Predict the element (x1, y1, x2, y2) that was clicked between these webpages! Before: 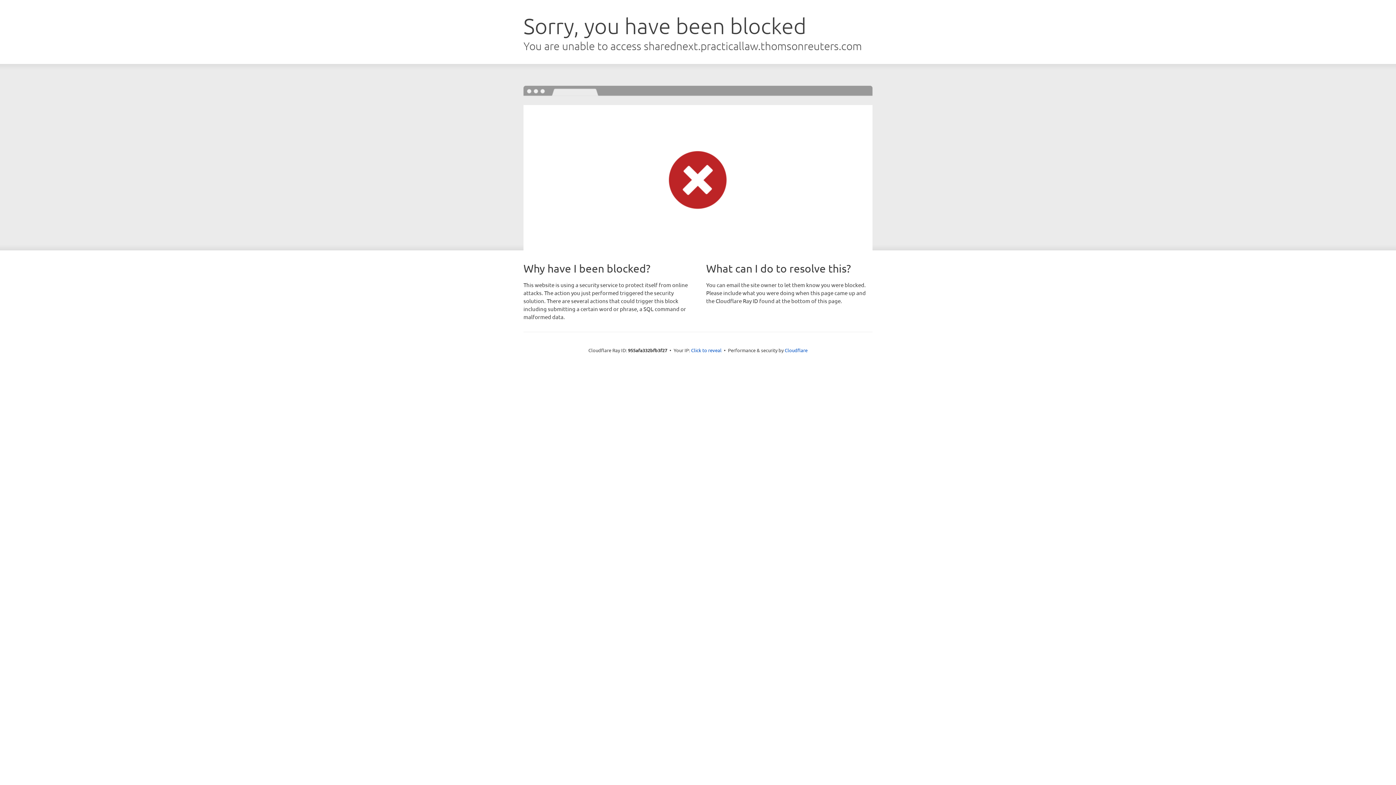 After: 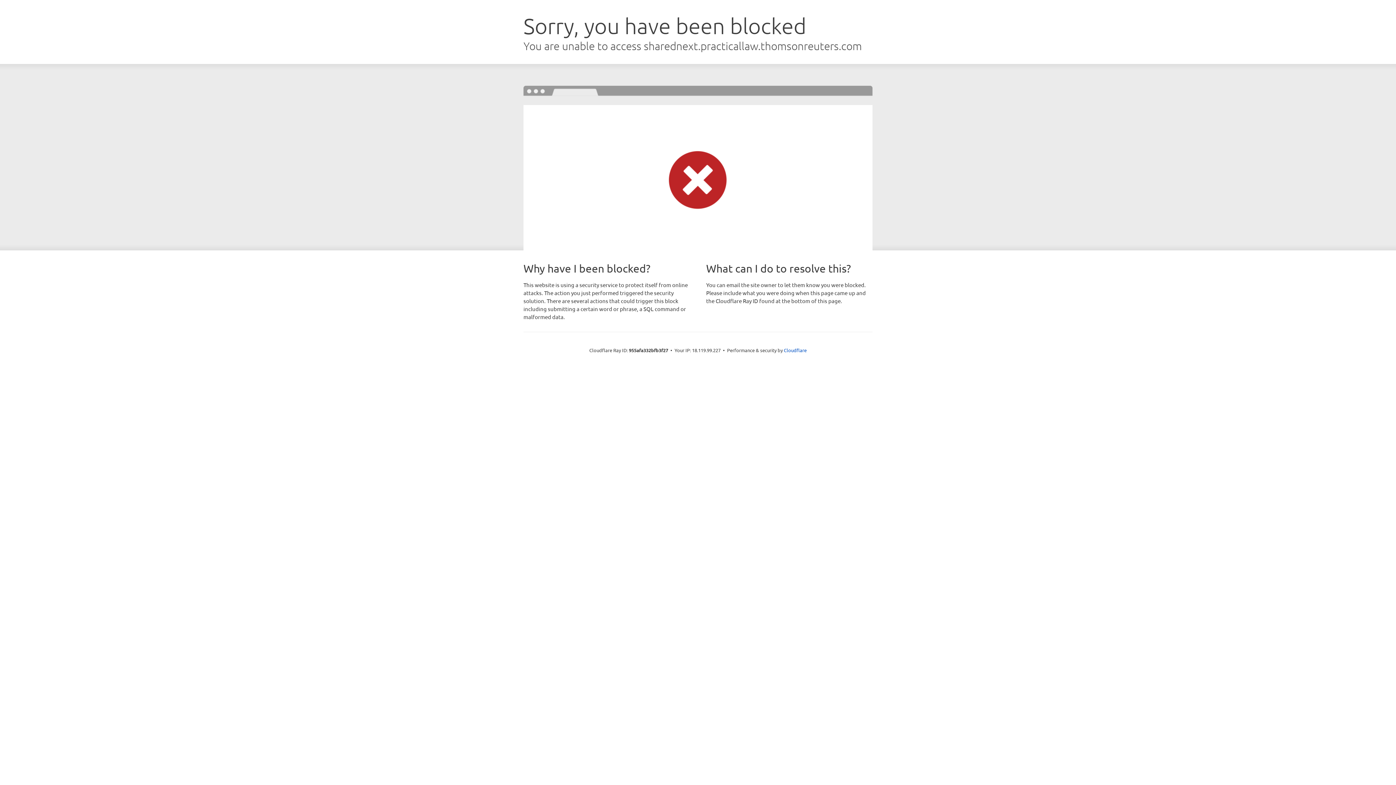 Action: label: Click to reveal bbox: (691, 346, 721, 353)